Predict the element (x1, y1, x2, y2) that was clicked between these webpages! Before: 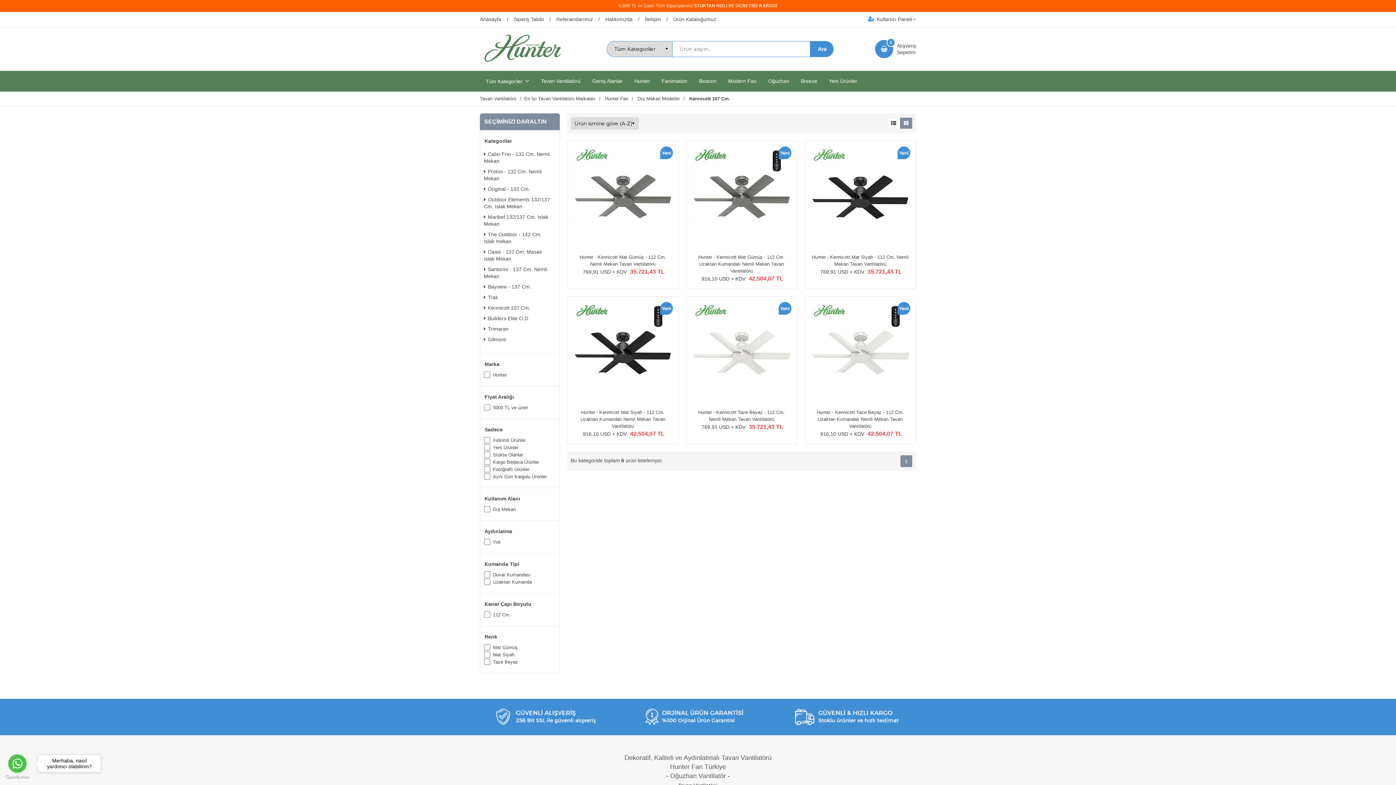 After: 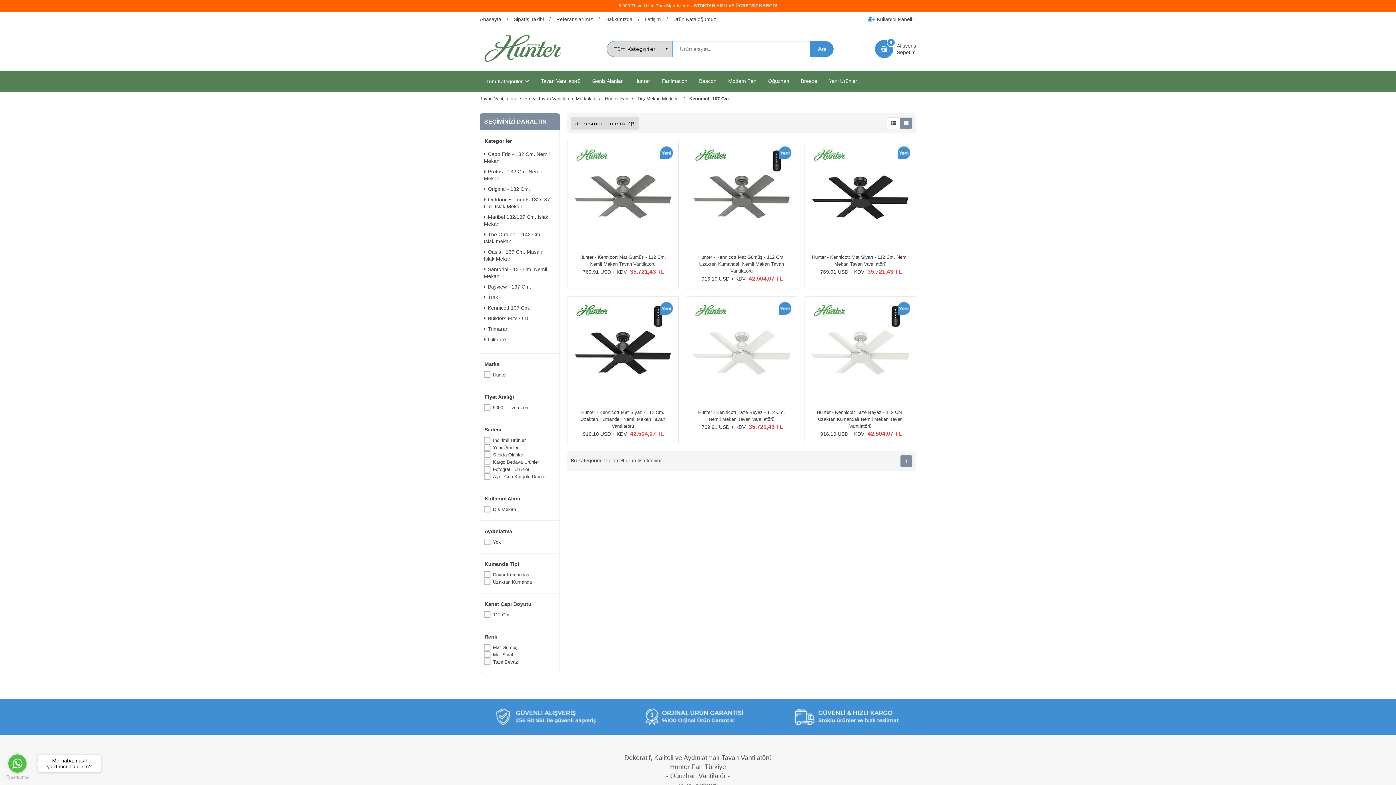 Action: bbox: (484, 304, 550, 312) label: Kennicott 107 Cm.